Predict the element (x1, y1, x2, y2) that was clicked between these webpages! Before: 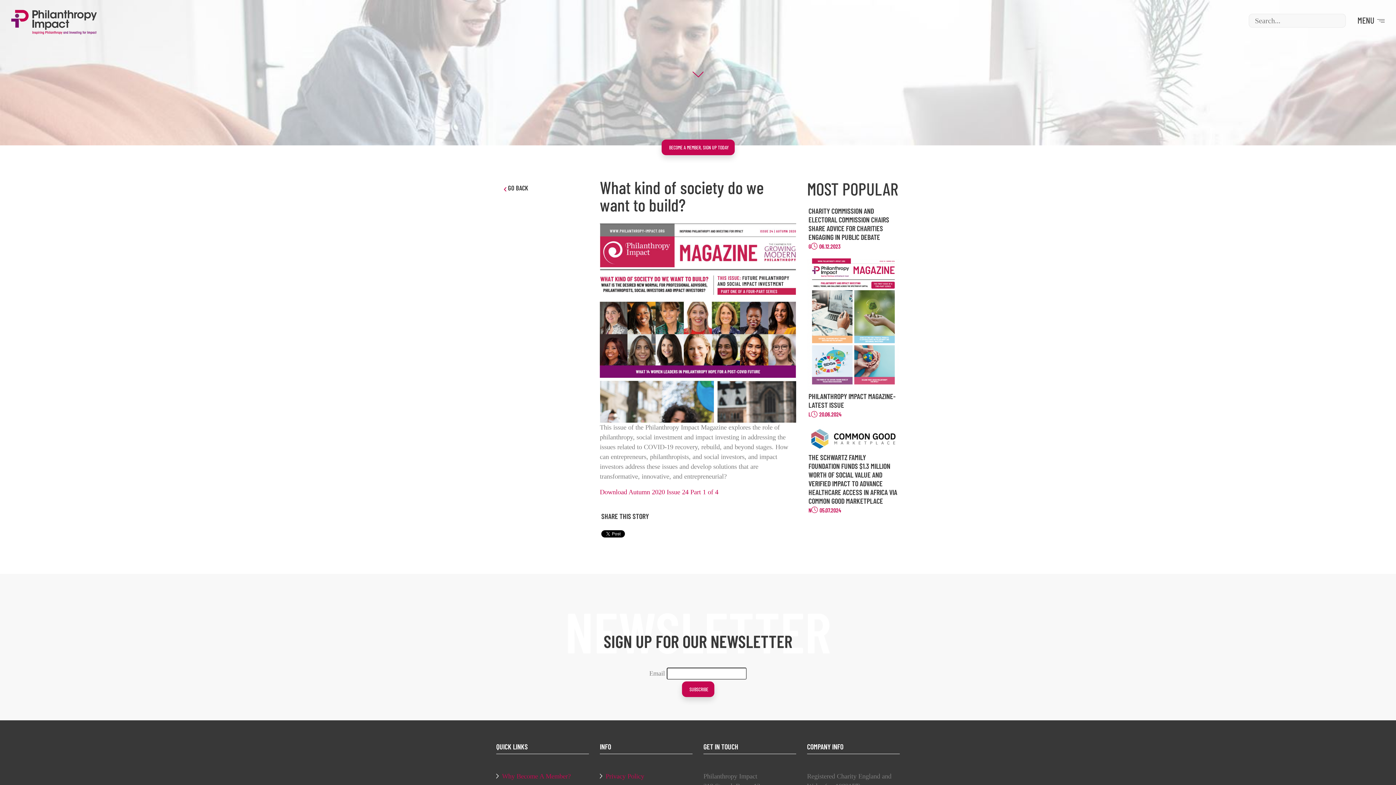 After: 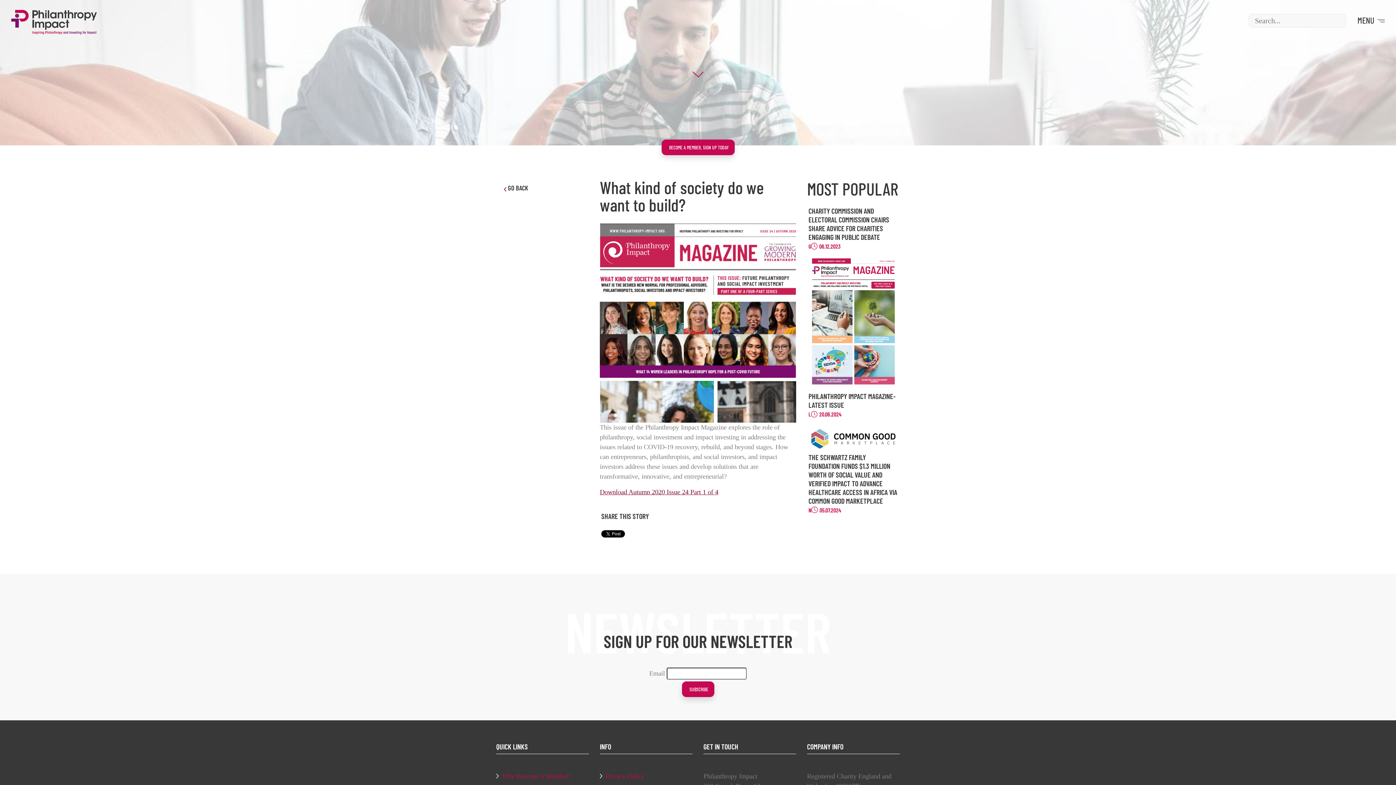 Action: bbox: (600, 488, 718, 496) label: Download Autumn 2020 Issue 24 Part 1 of 4